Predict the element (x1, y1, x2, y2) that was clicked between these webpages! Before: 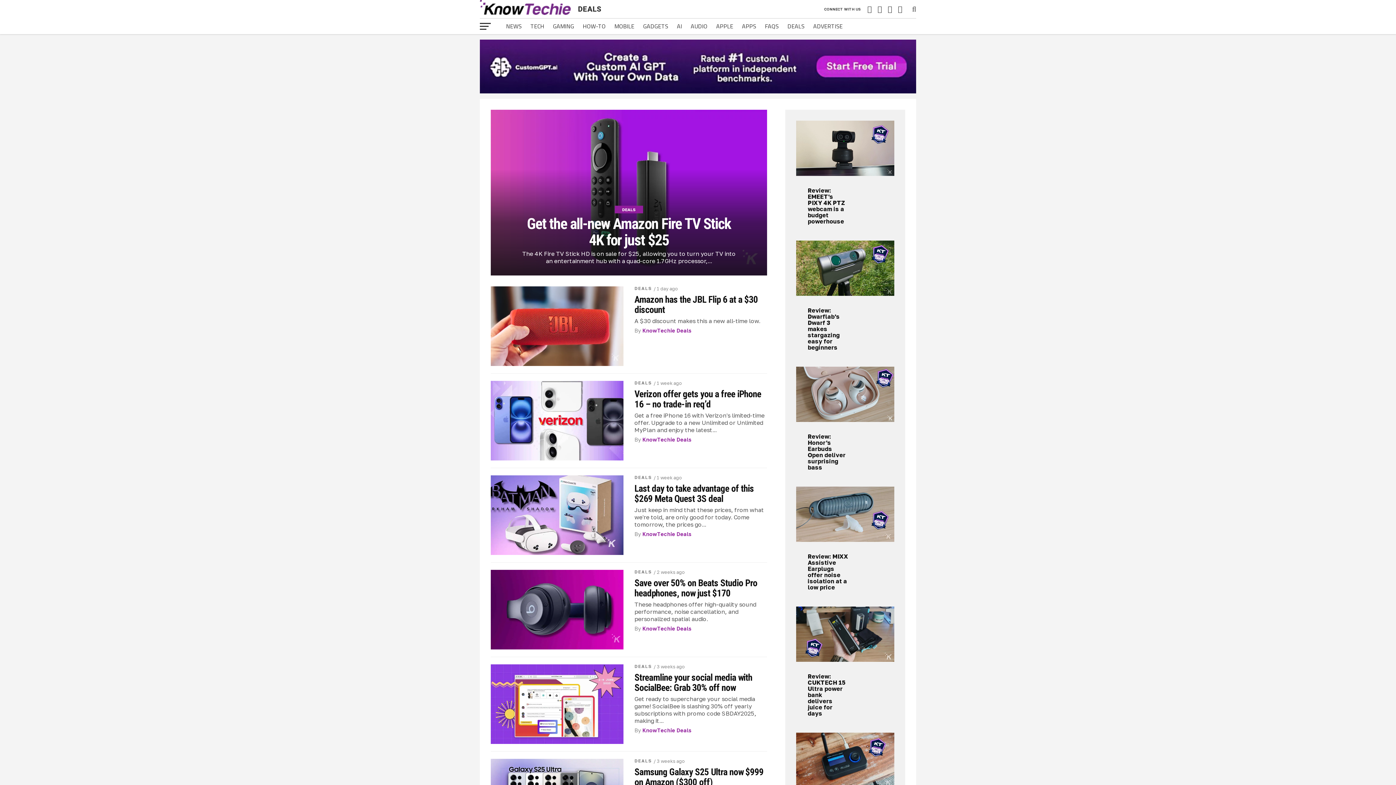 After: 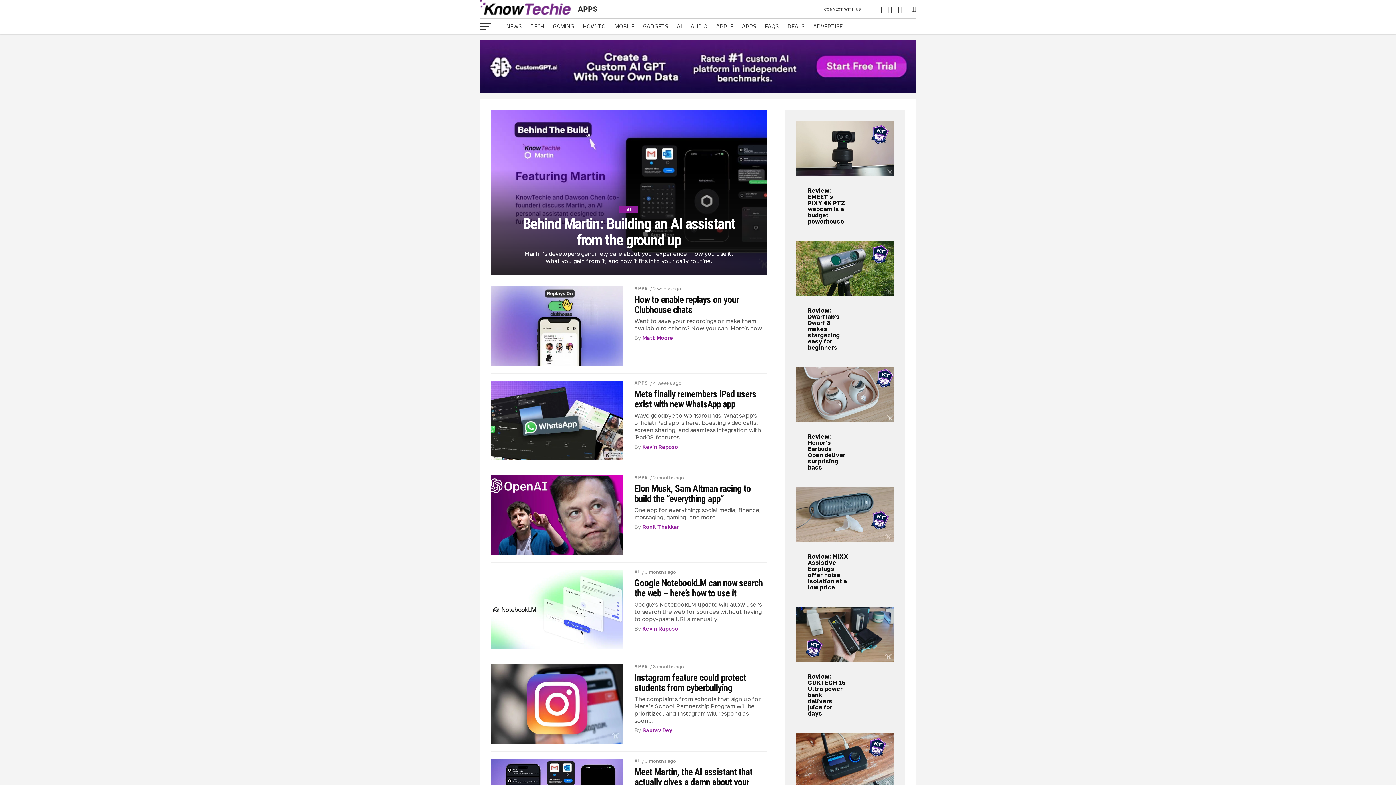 Action: label: APPS bbox: (737, 18, 760, 34)